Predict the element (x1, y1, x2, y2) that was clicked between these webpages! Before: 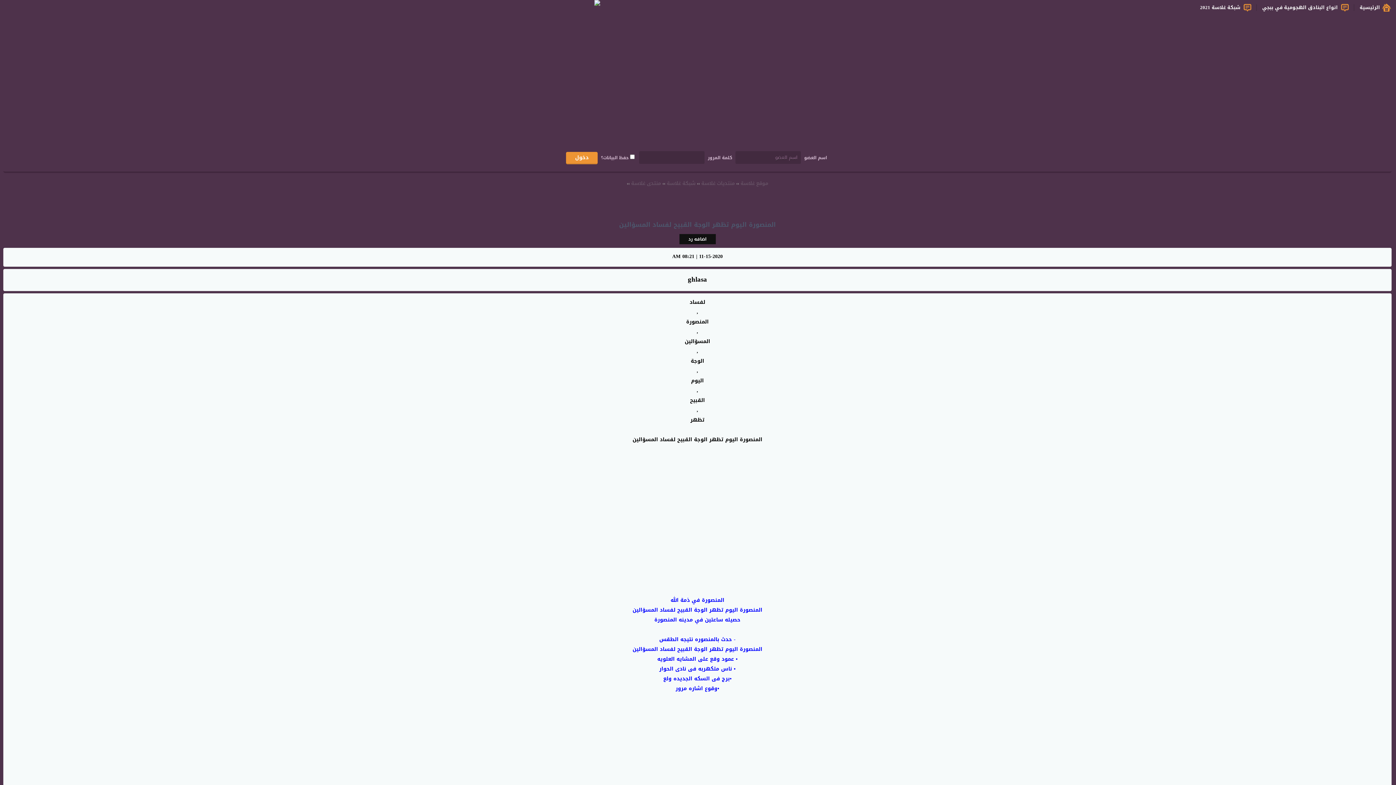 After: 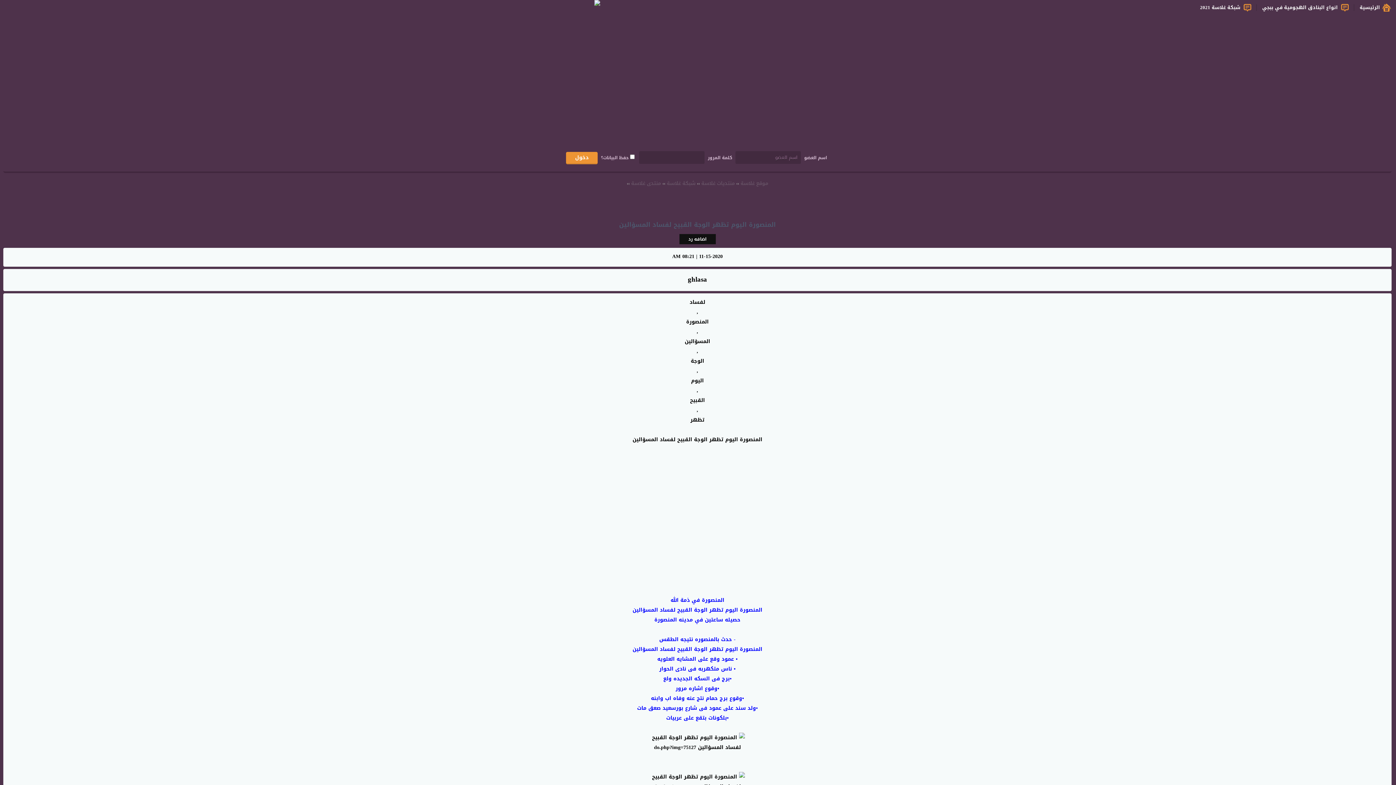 Action: label: المسؤالين bbox: (3, 333, 1391, 350)